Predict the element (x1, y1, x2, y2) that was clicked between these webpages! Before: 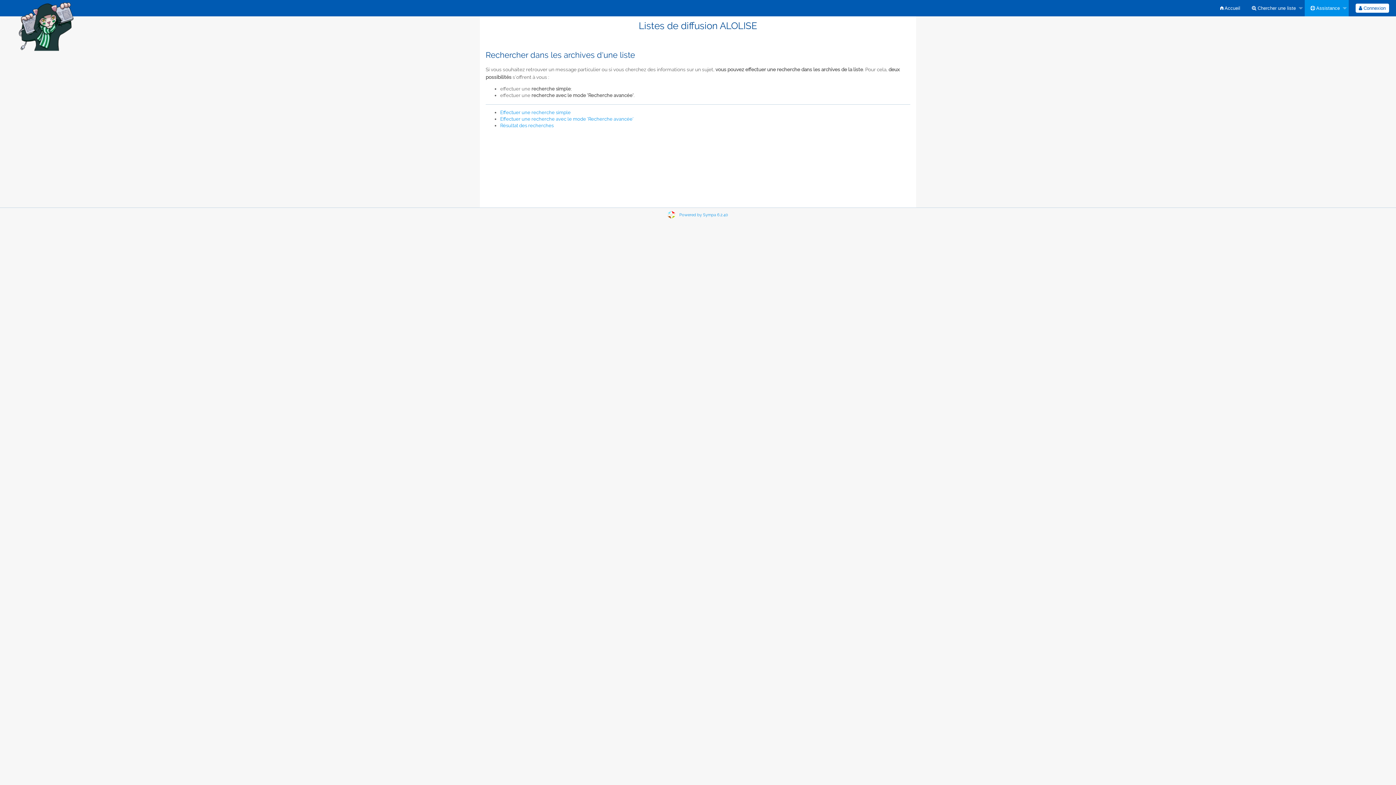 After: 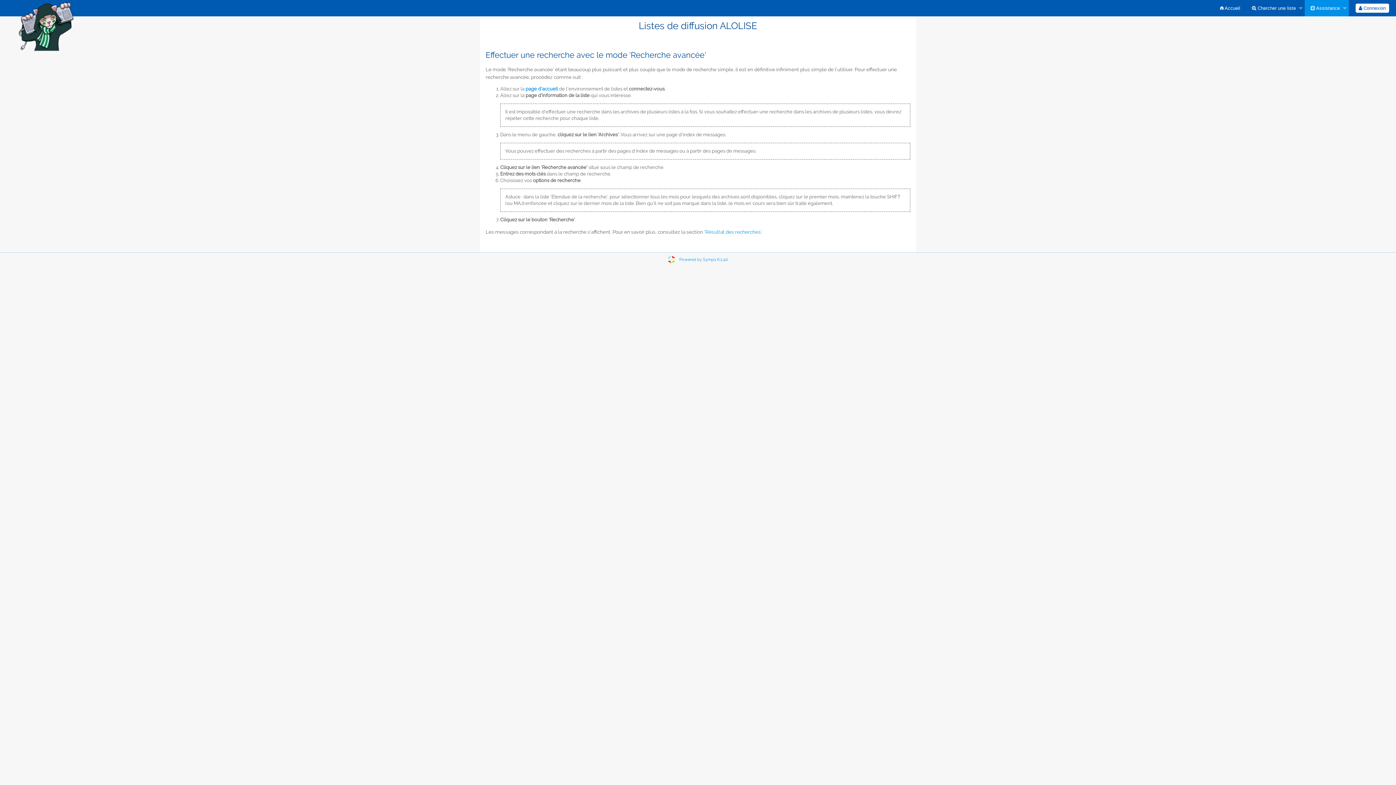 Action: label: Effectuer une recherche avec le mode 'Recherche avancée' bbox: (500, 116, 633, 121)